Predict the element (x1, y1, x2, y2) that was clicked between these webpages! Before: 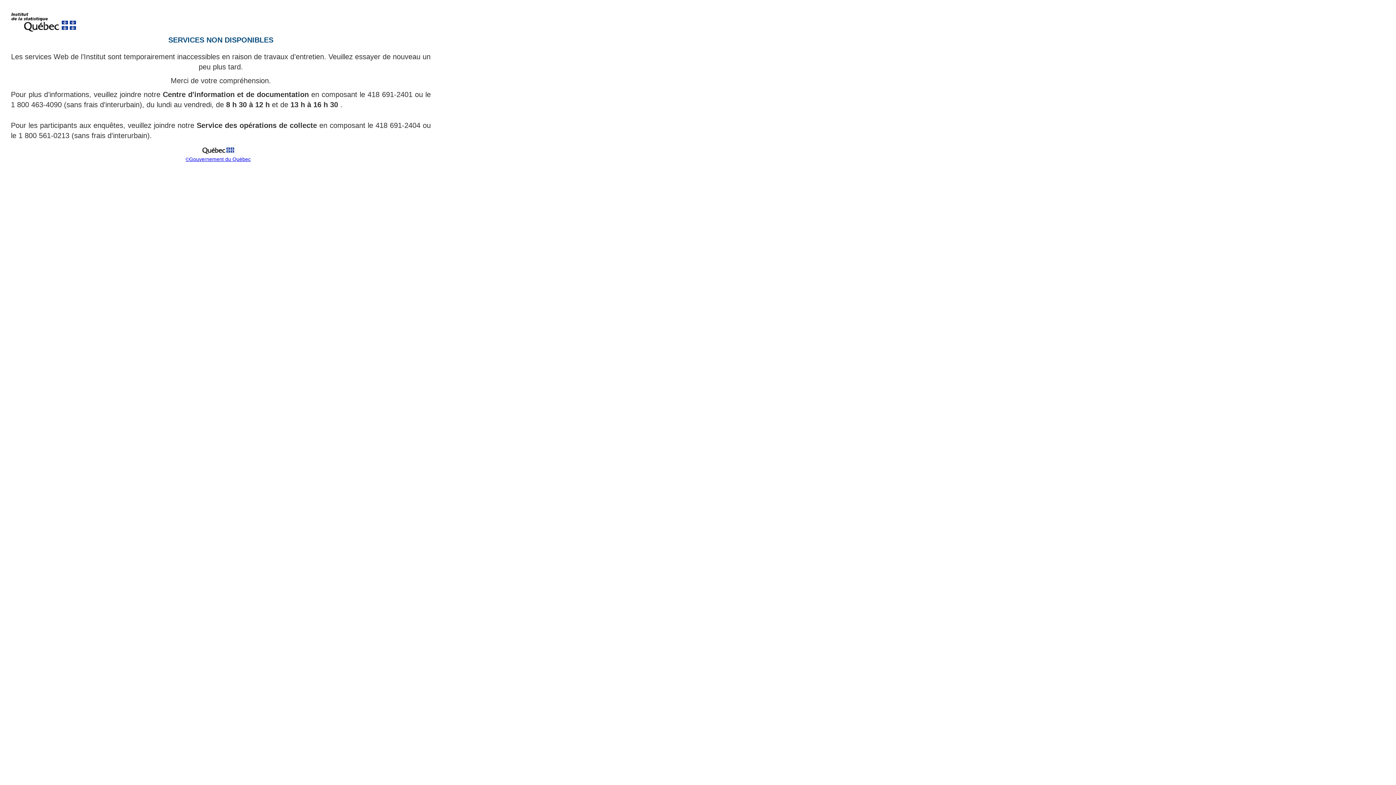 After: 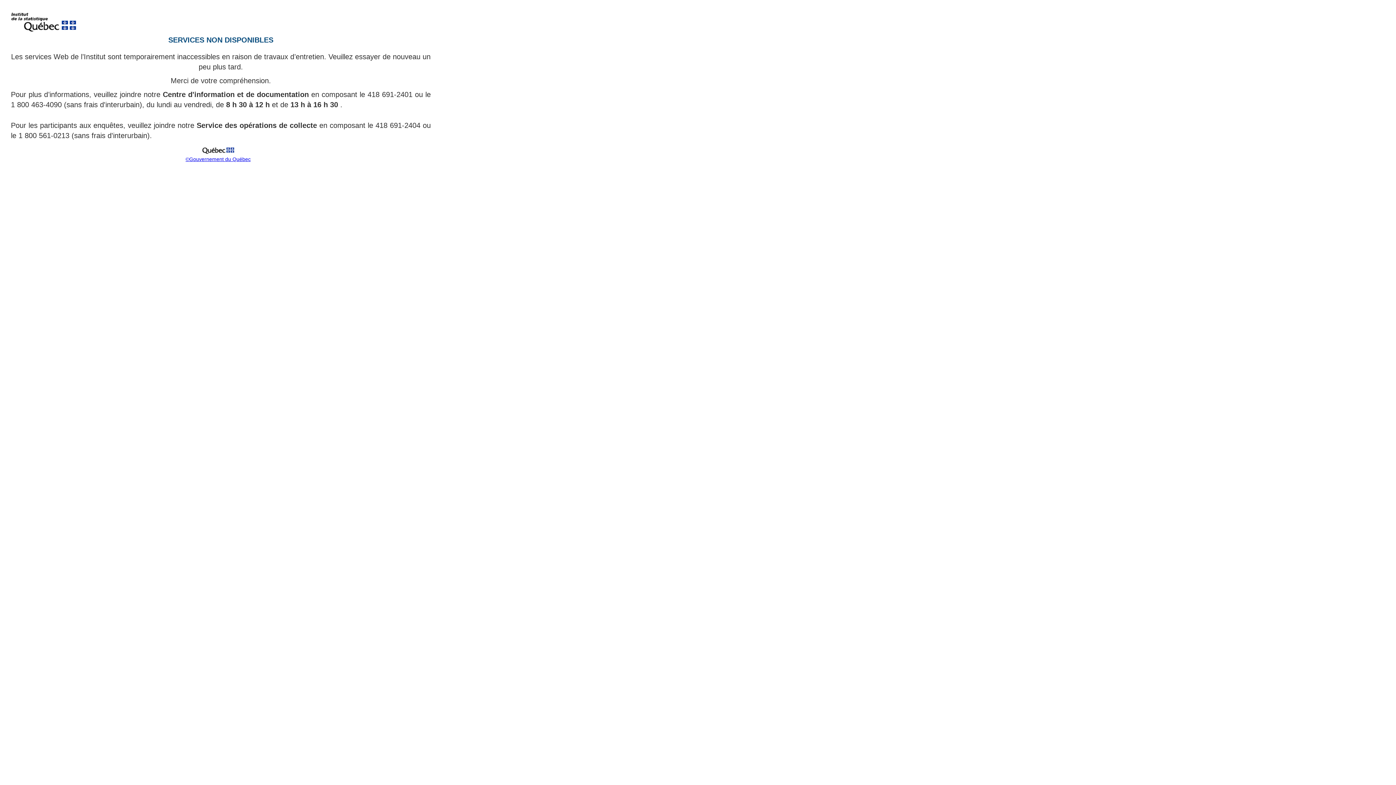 Action: label: ©Gouvernement du Québec bbox: (185, 156, 250, 162)